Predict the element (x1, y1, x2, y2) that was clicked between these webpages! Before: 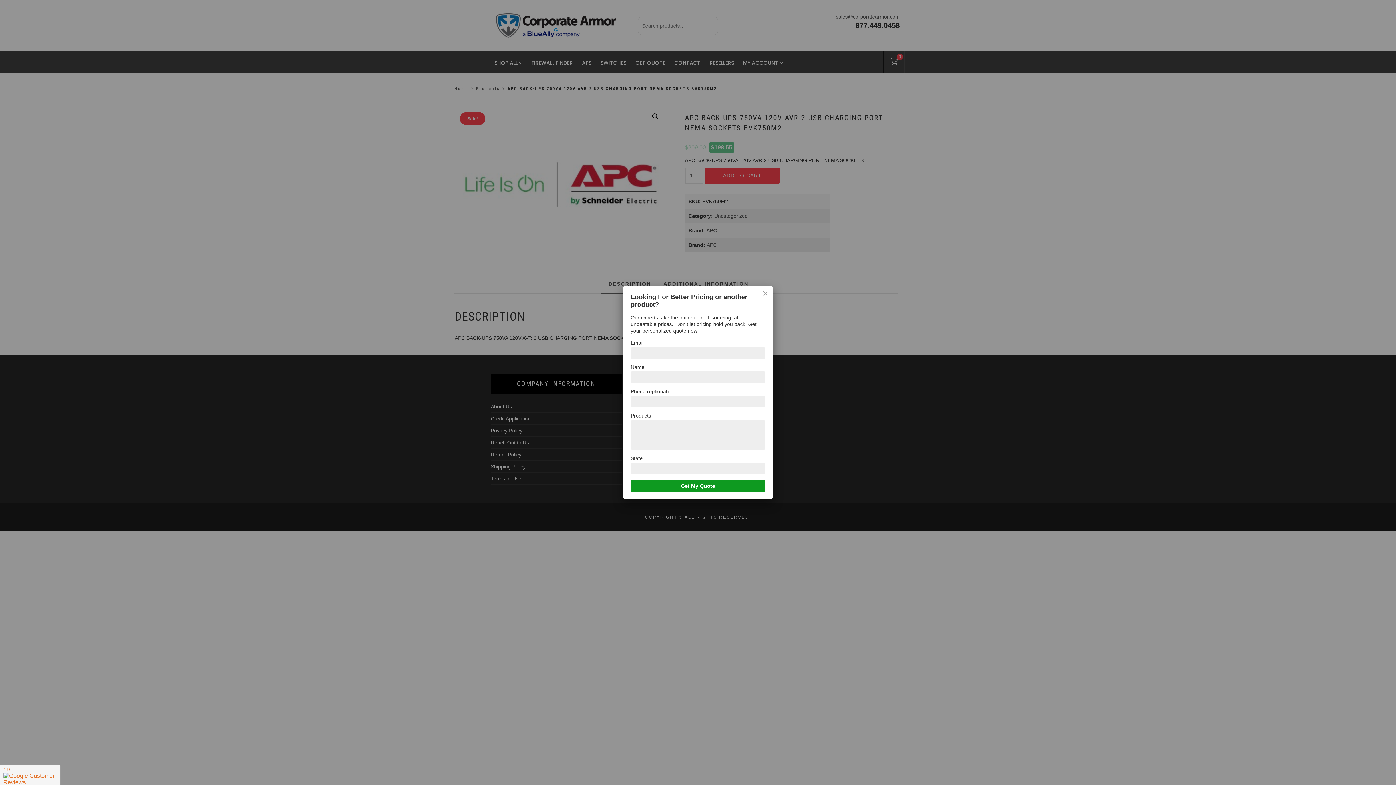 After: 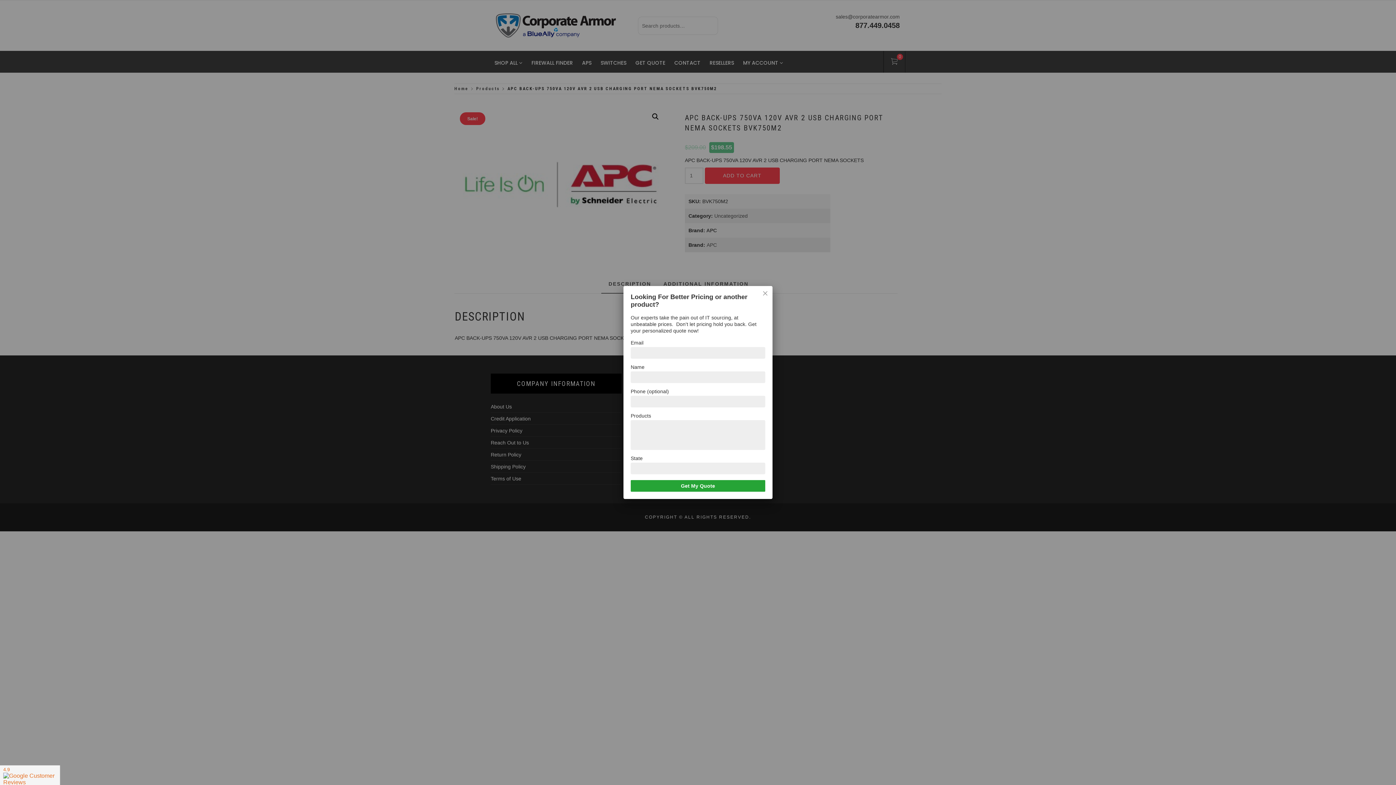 Action: bbox: (630, 480, 765, 492) label: Get My Quote